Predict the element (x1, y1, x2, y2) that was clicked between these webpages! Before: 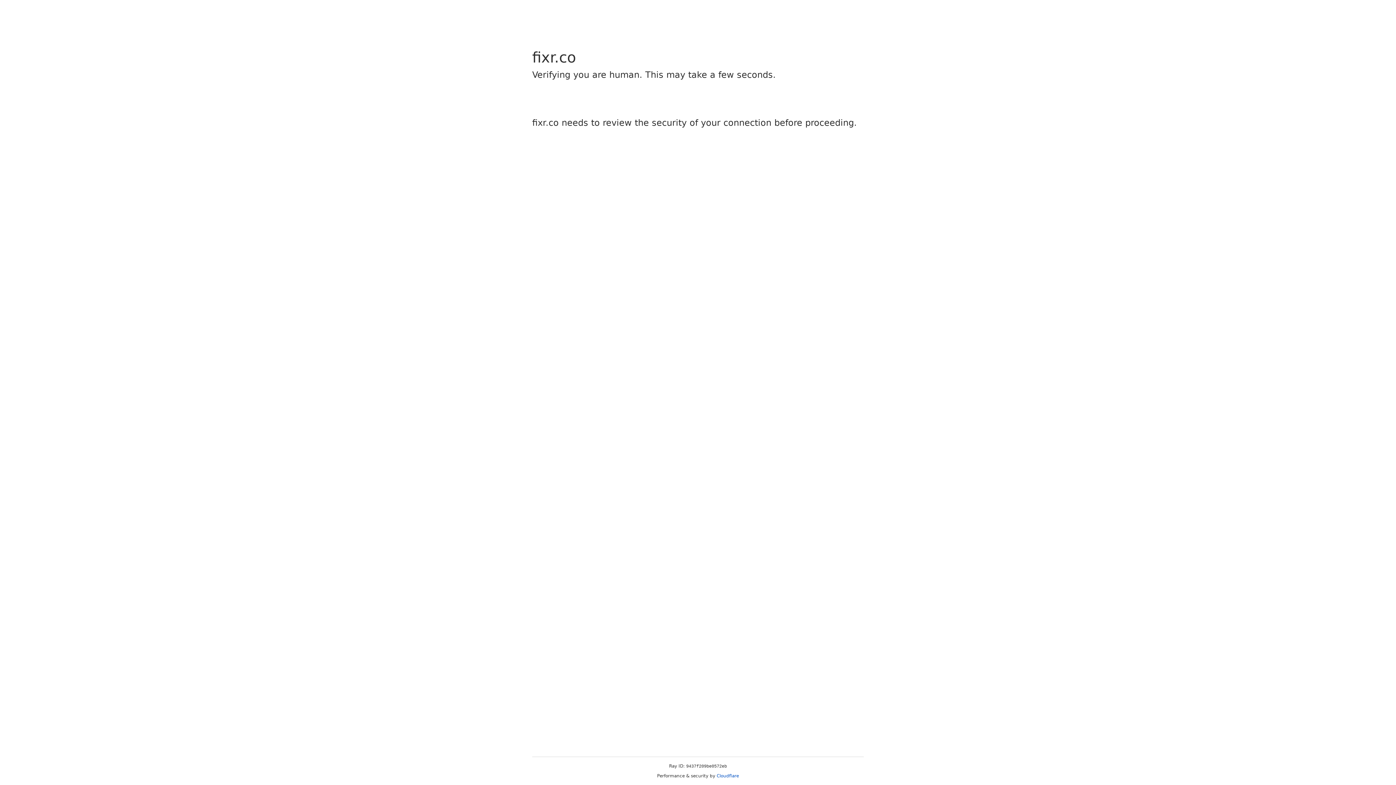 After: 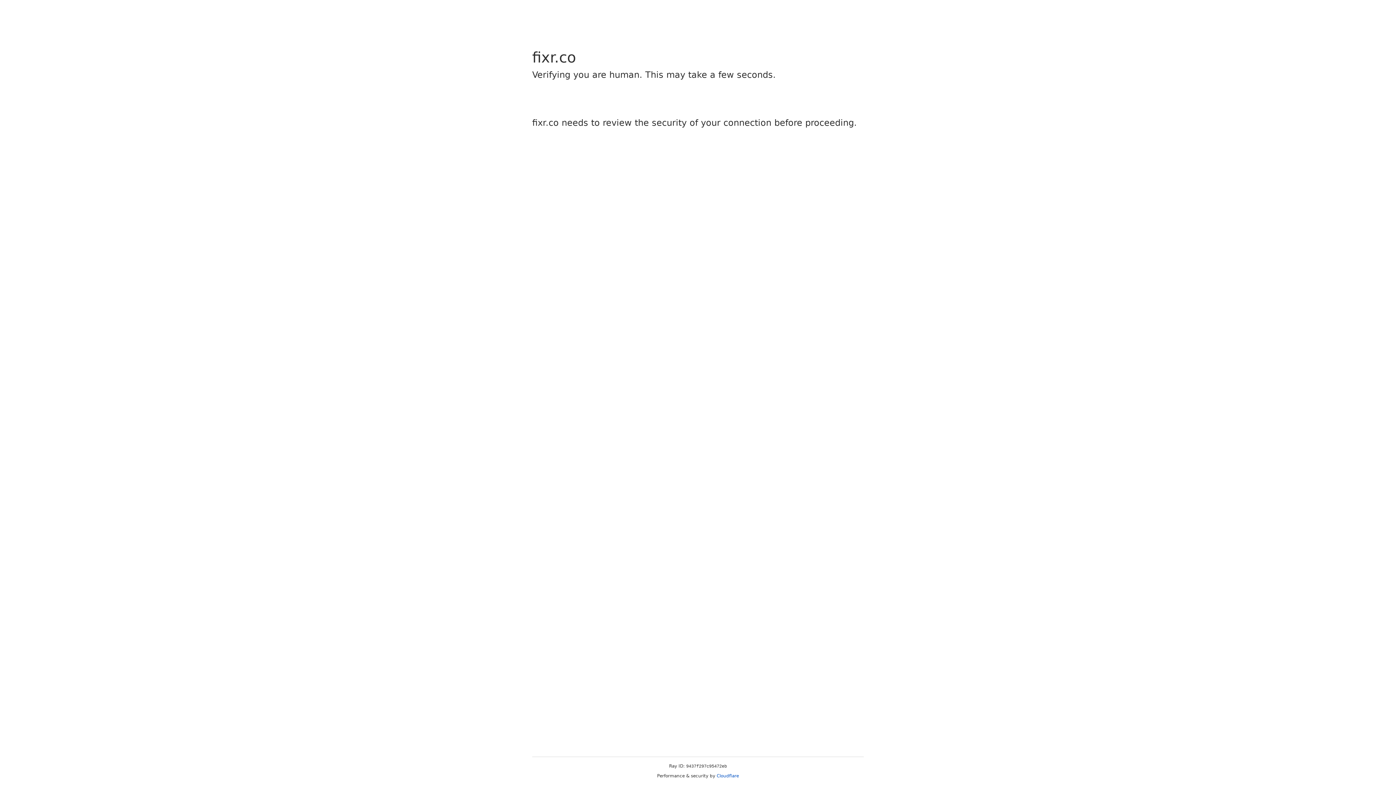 Action: bbox: (716, 773, 739, 778) label: Cloudflare